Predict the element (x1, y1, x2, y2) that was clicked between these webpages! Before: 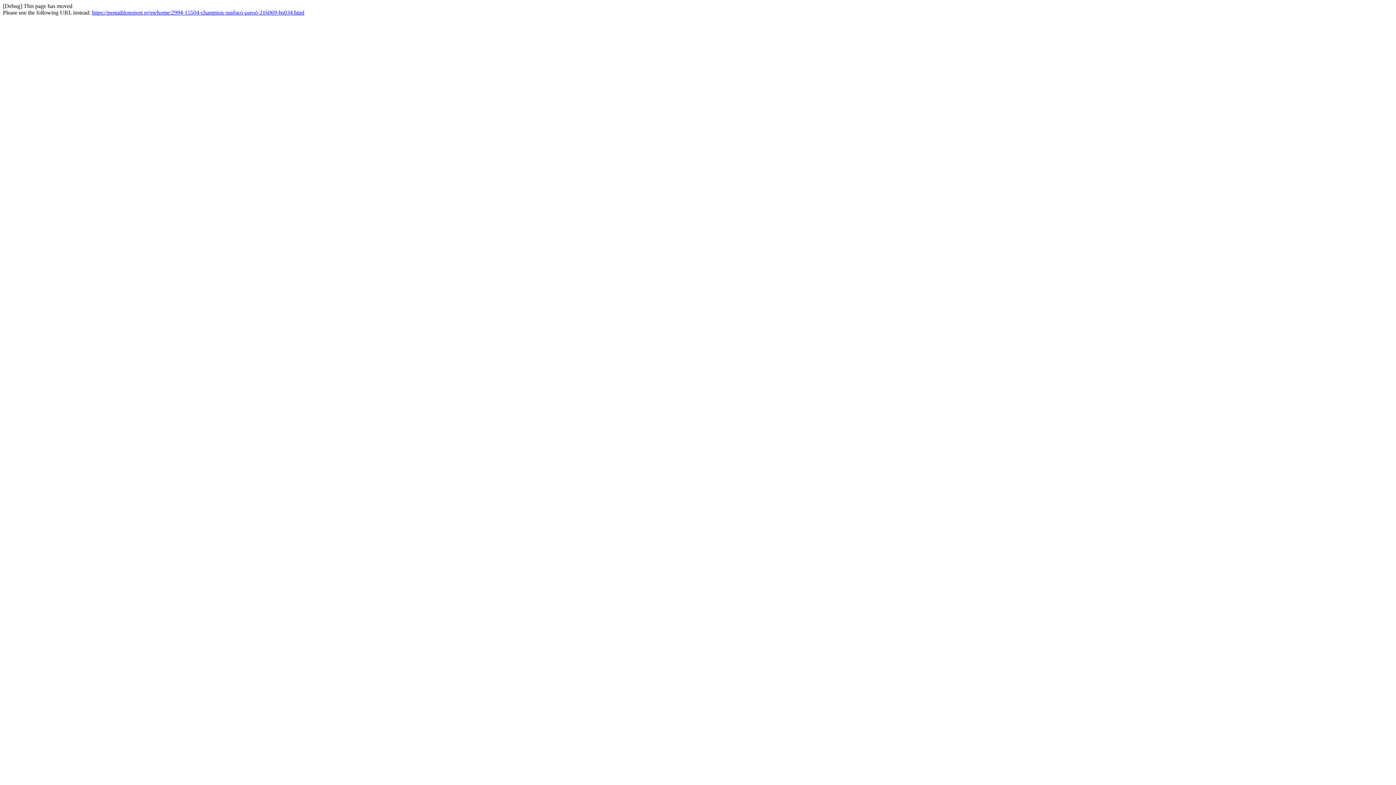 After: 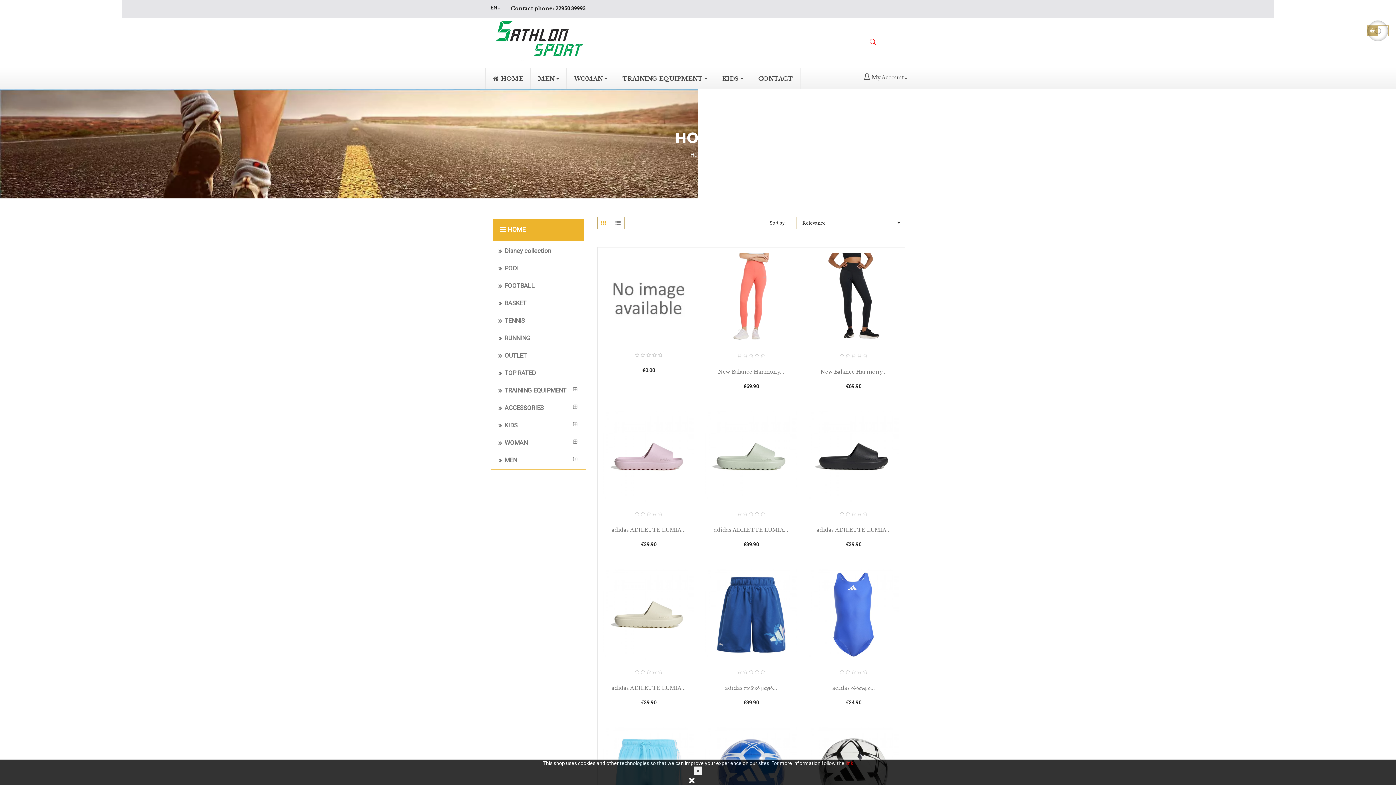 Action: label: https://pentathlonsport.gr/en/home/2994-15504-champion-παιδικό-μαγιό-216069-bs034.html bbox: (92, 9, 304, 15)